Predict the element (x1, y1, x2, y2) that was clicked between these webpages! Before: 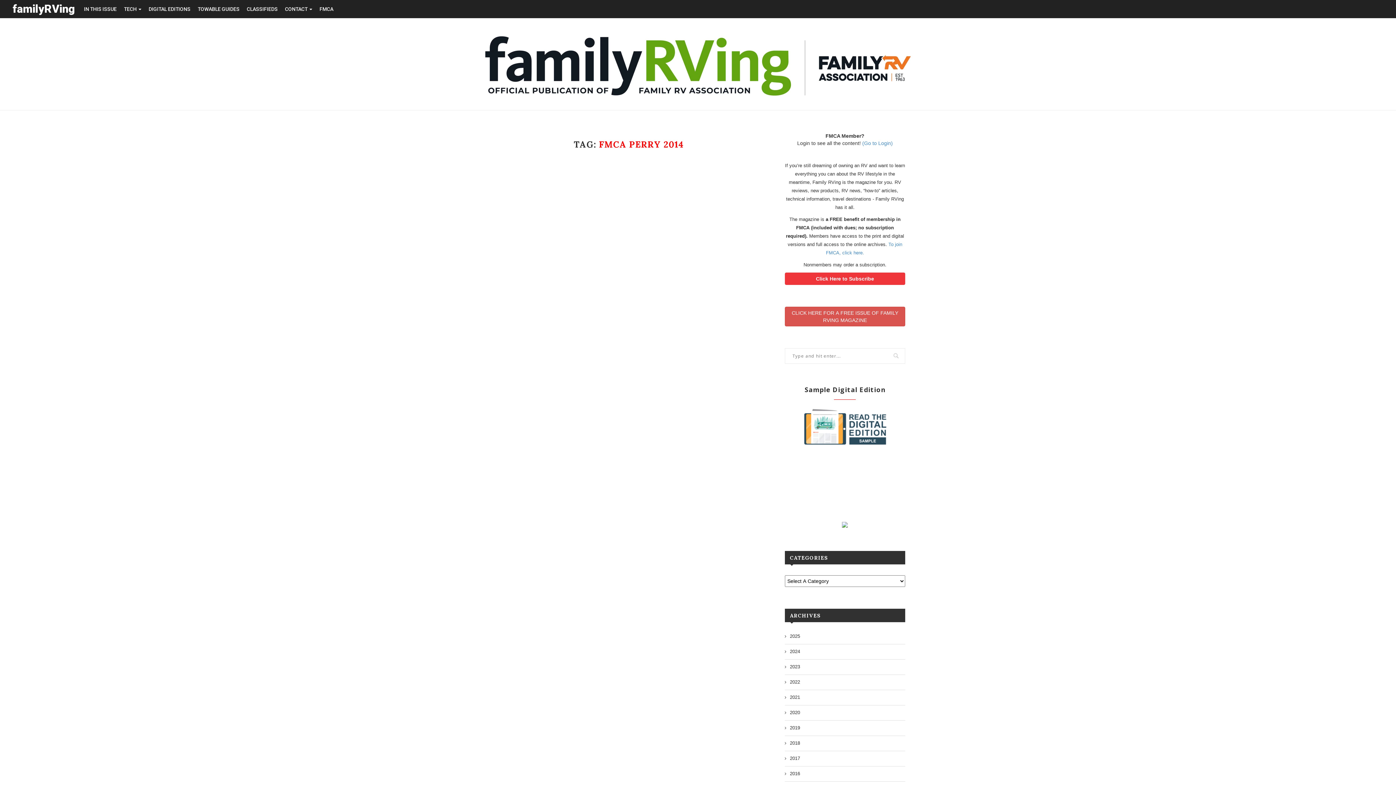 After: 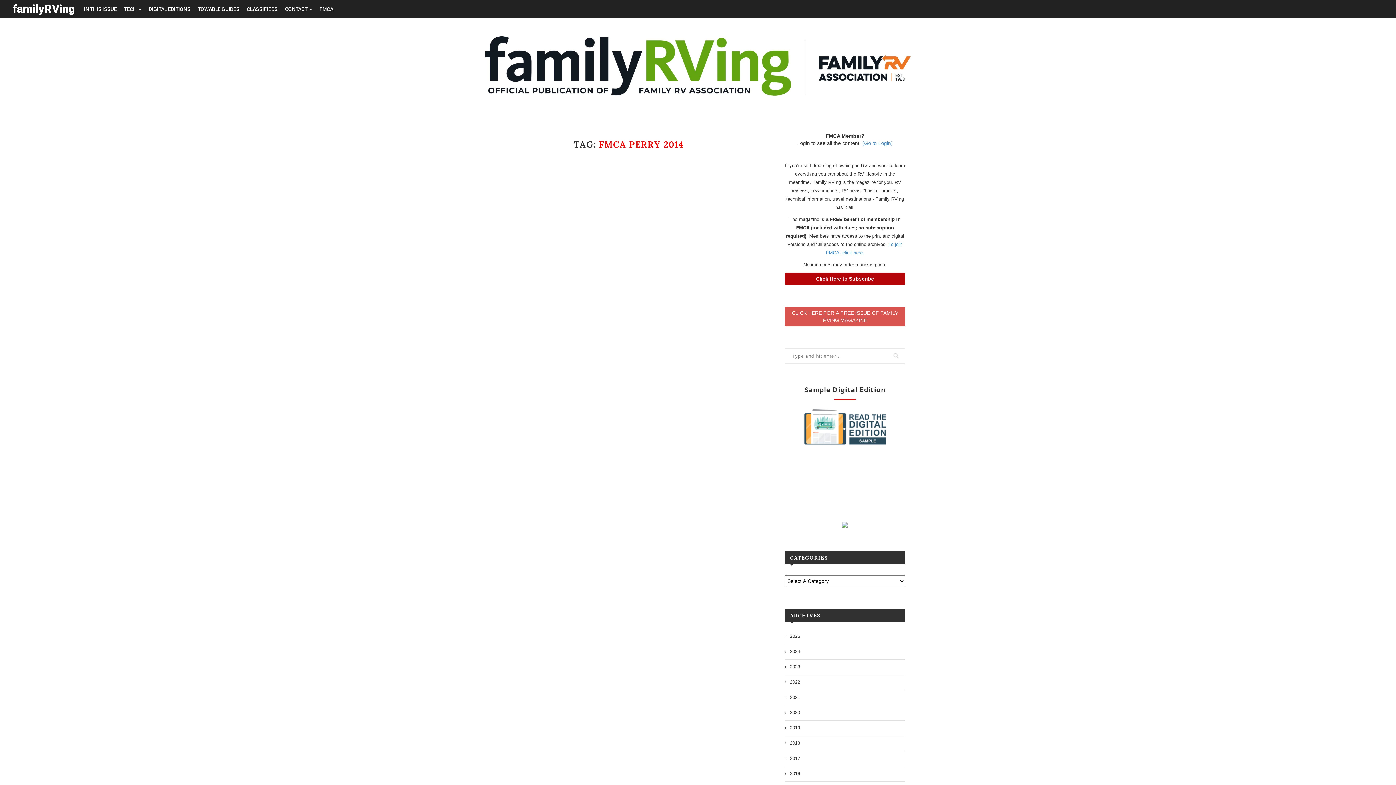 Action: label: Click Here to Subscribe bbox: (784, 272, 905, 285)